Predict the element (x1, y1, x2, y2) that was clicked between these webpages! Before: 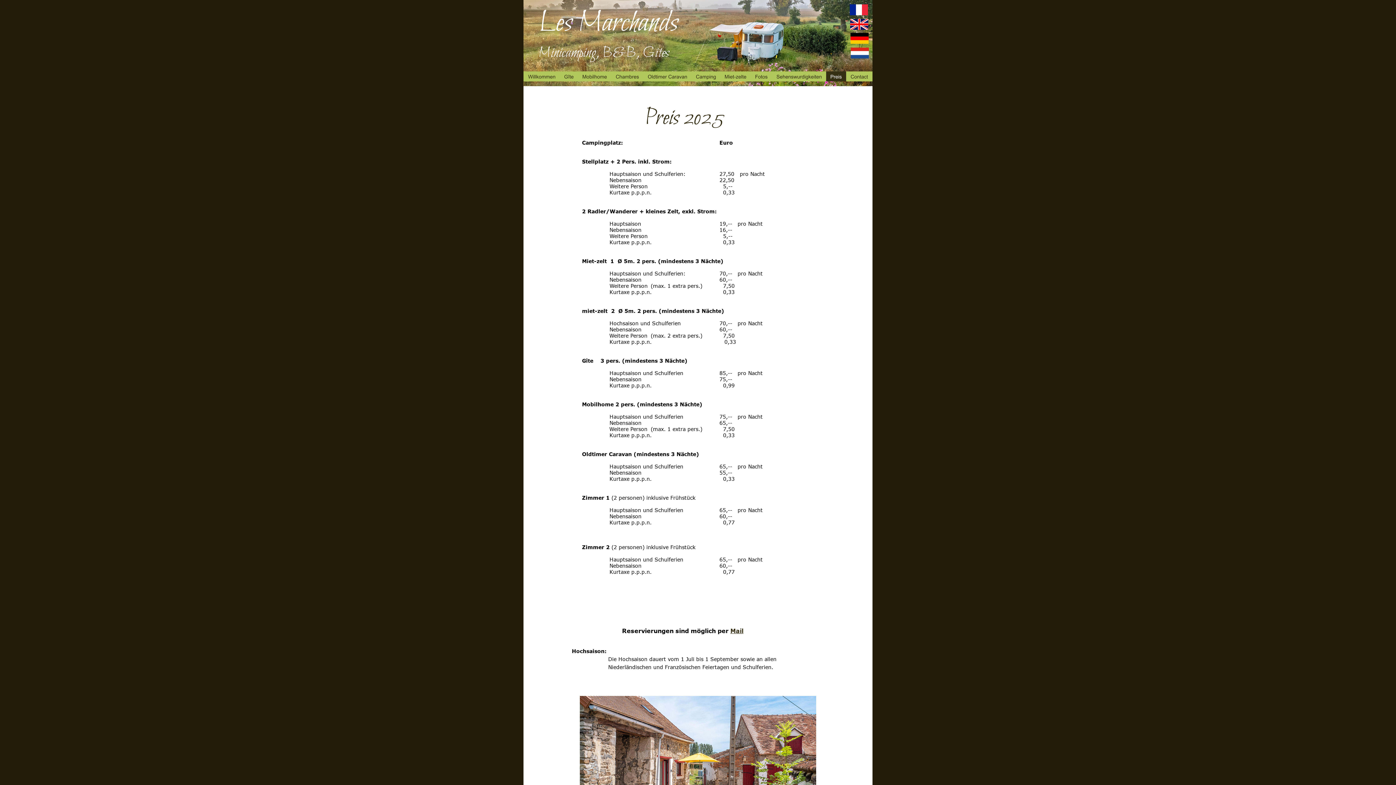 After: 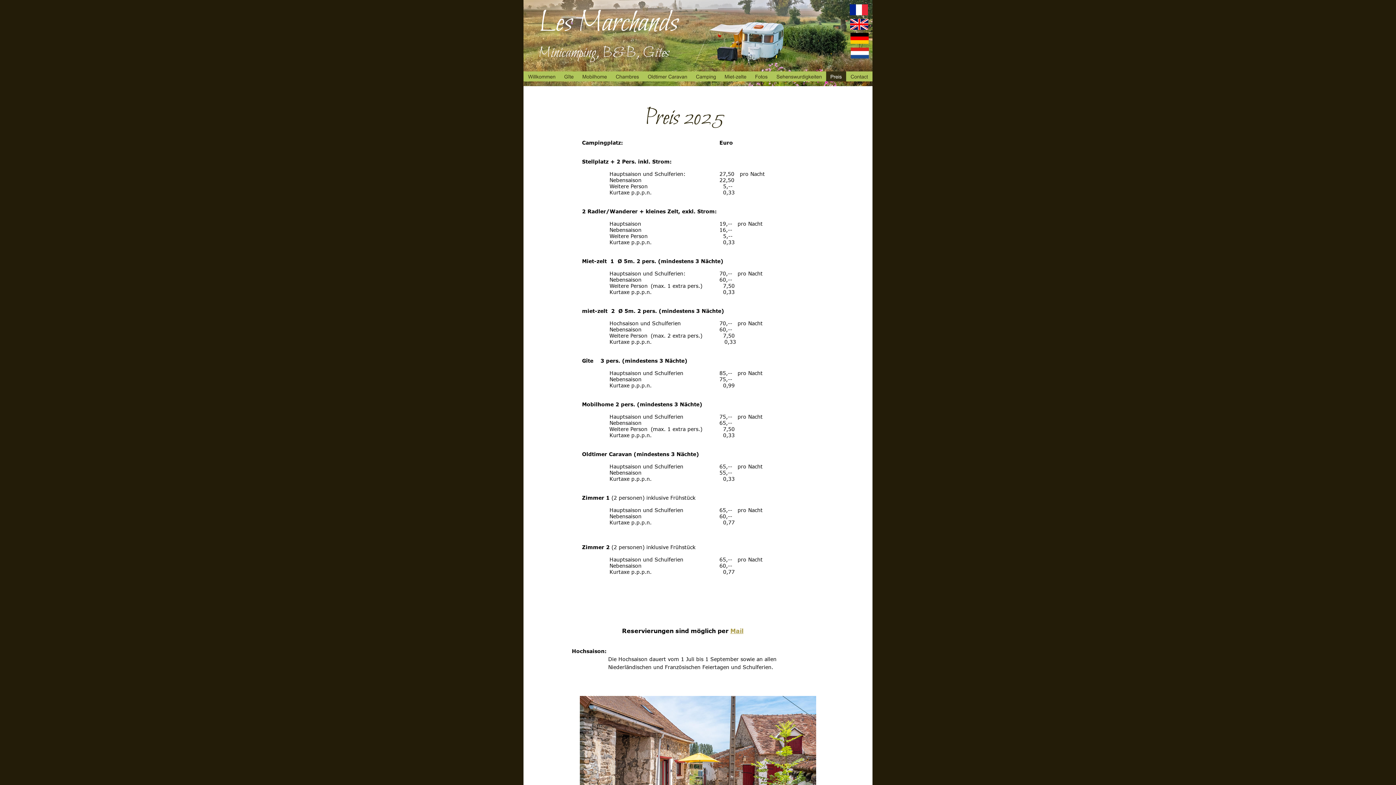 Action: bbox: (730, 627, 743, 634) label: Mail